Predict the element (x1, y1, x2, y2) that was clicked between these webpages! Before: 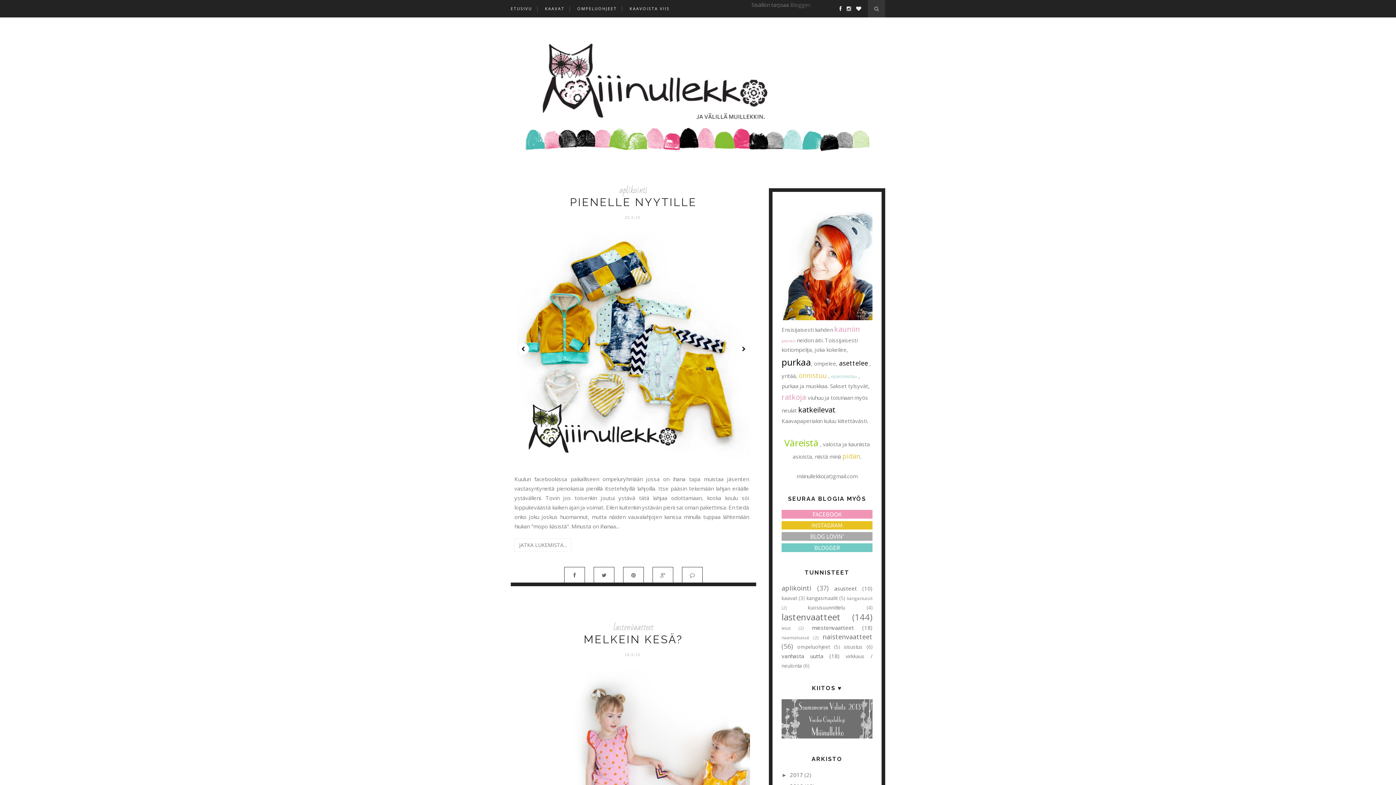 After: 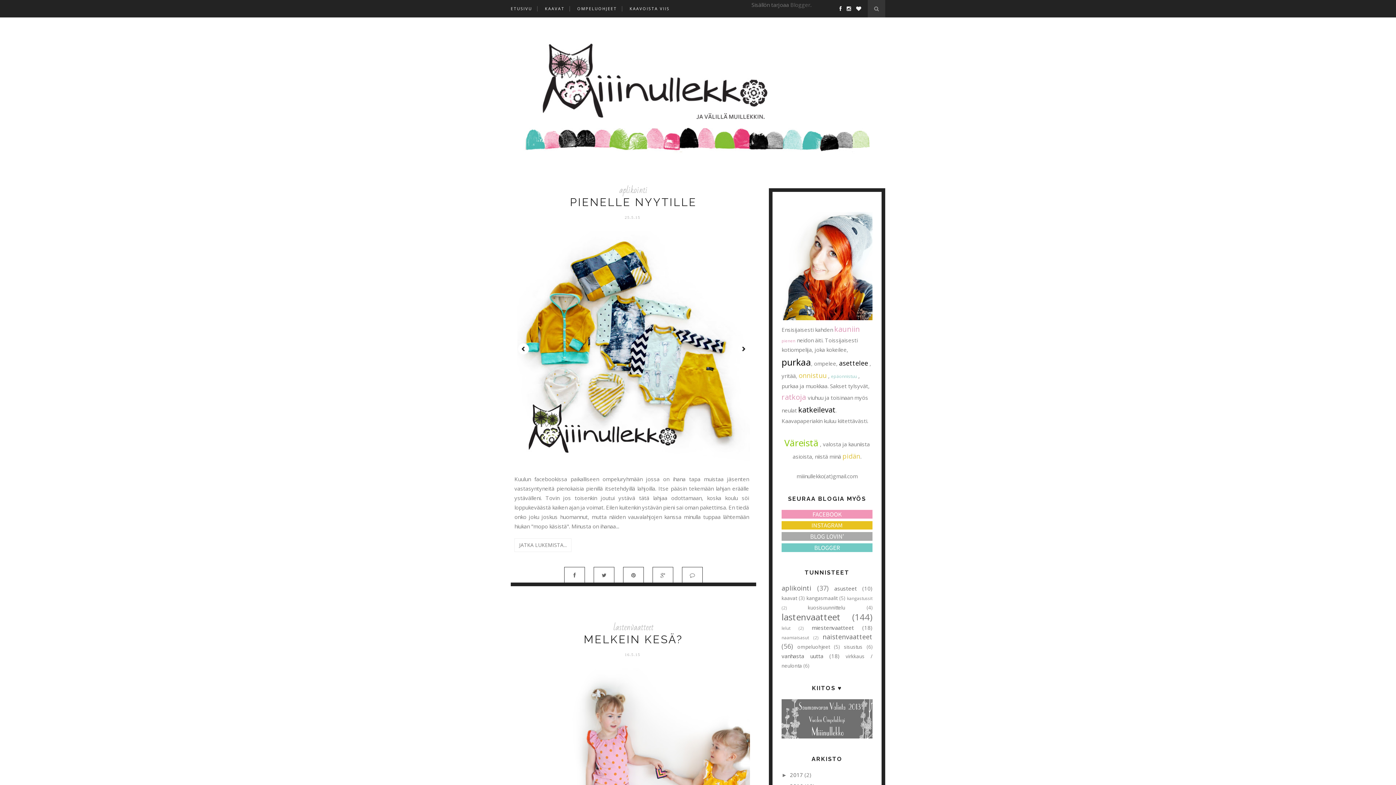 Action: bbox: (843, 4, 851, 12)